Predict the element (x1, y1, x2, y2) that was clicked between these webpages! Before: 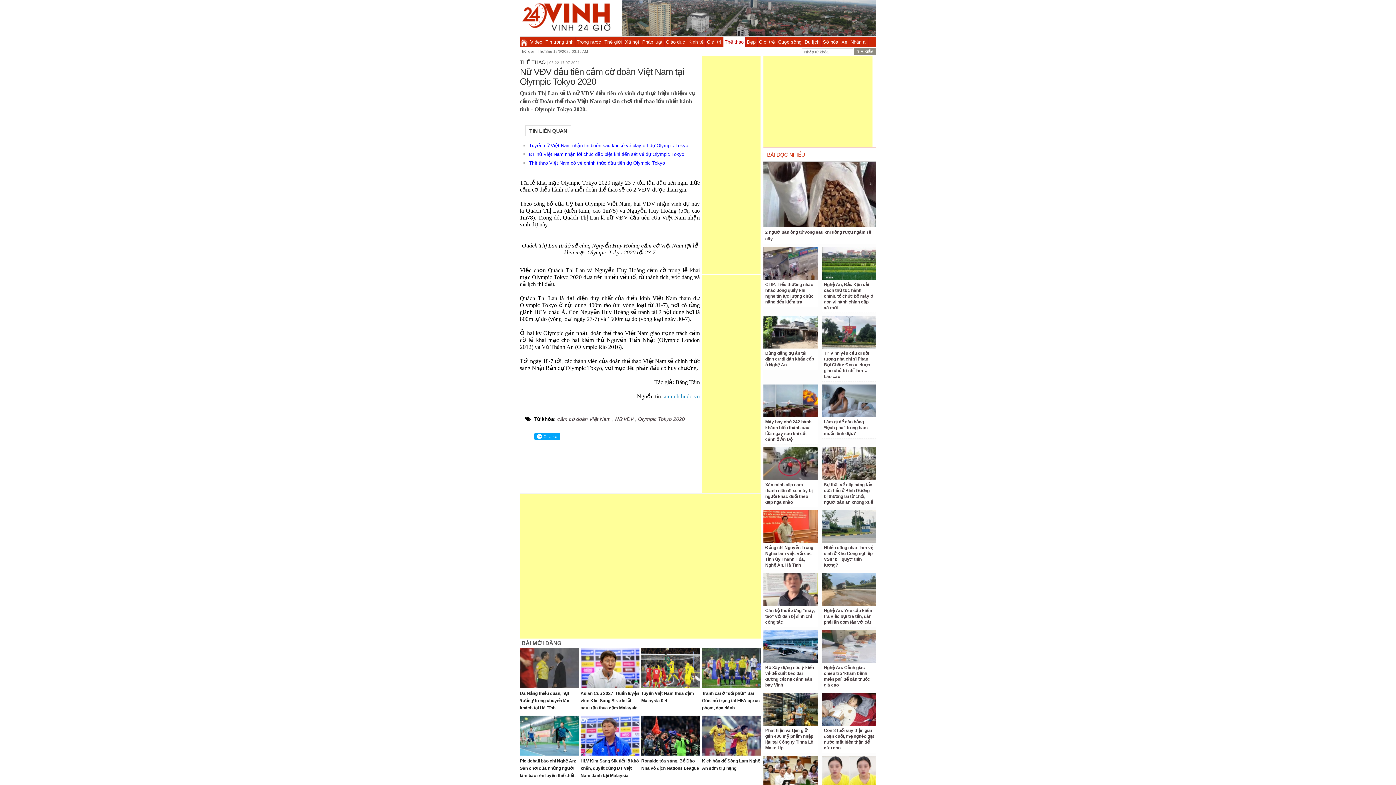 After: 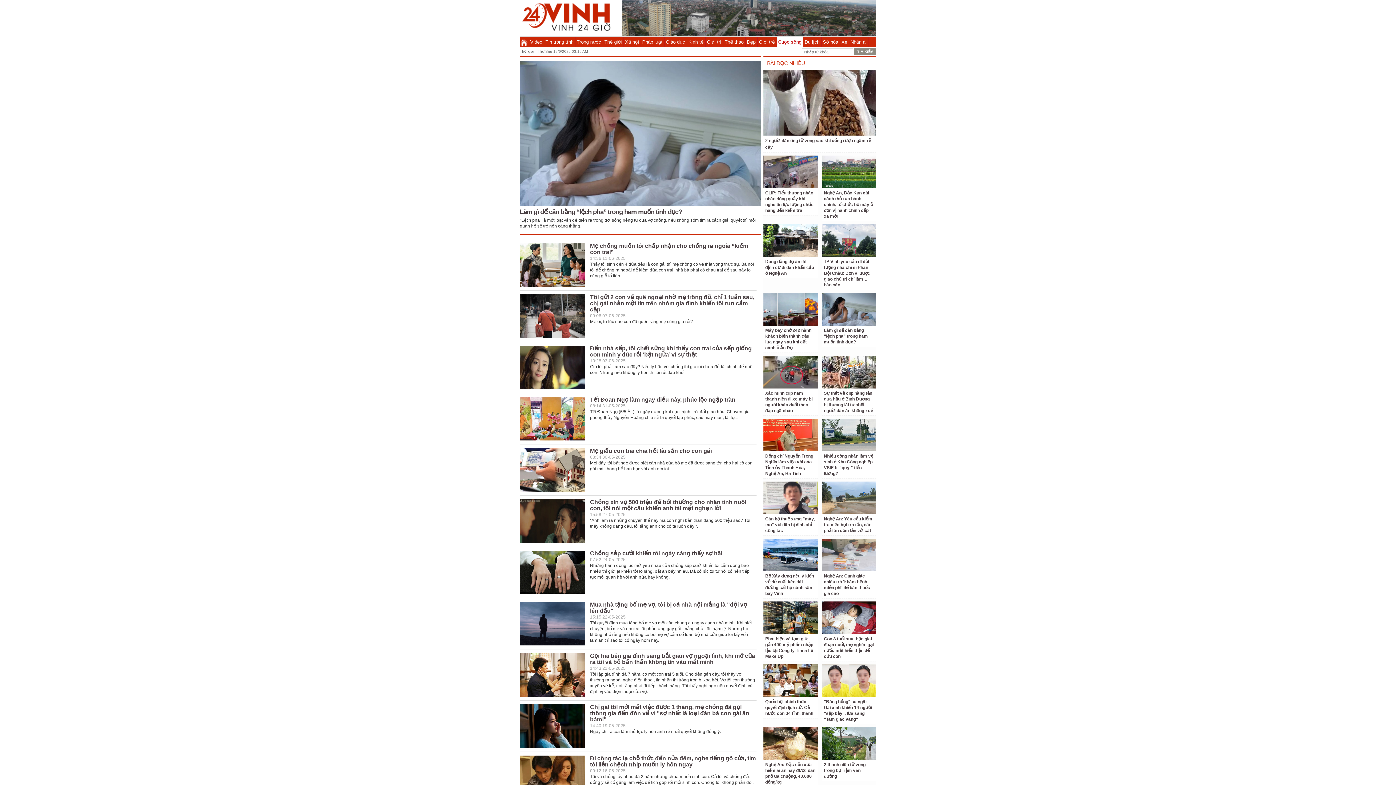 Action: bbox: (777, 37, 802, 46) label: Cuộc sống